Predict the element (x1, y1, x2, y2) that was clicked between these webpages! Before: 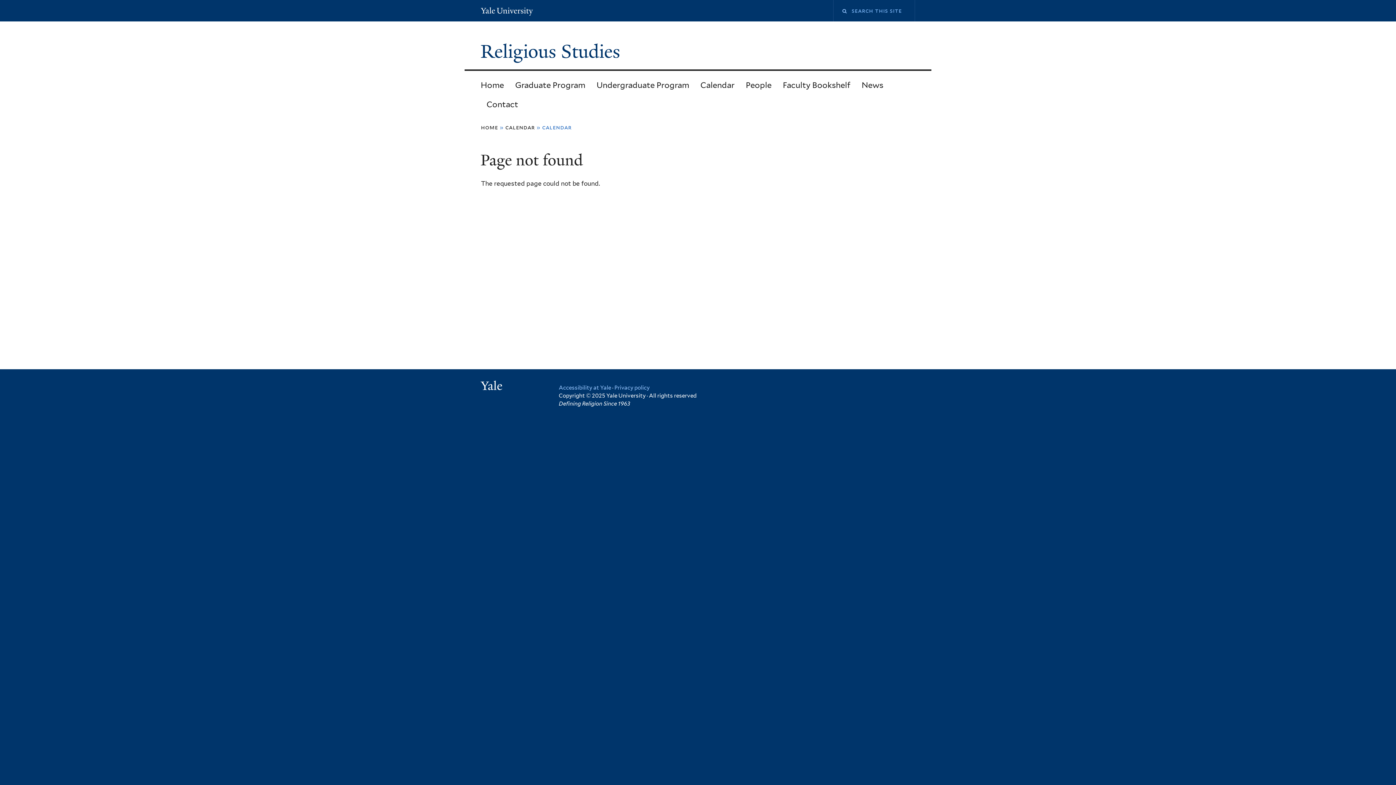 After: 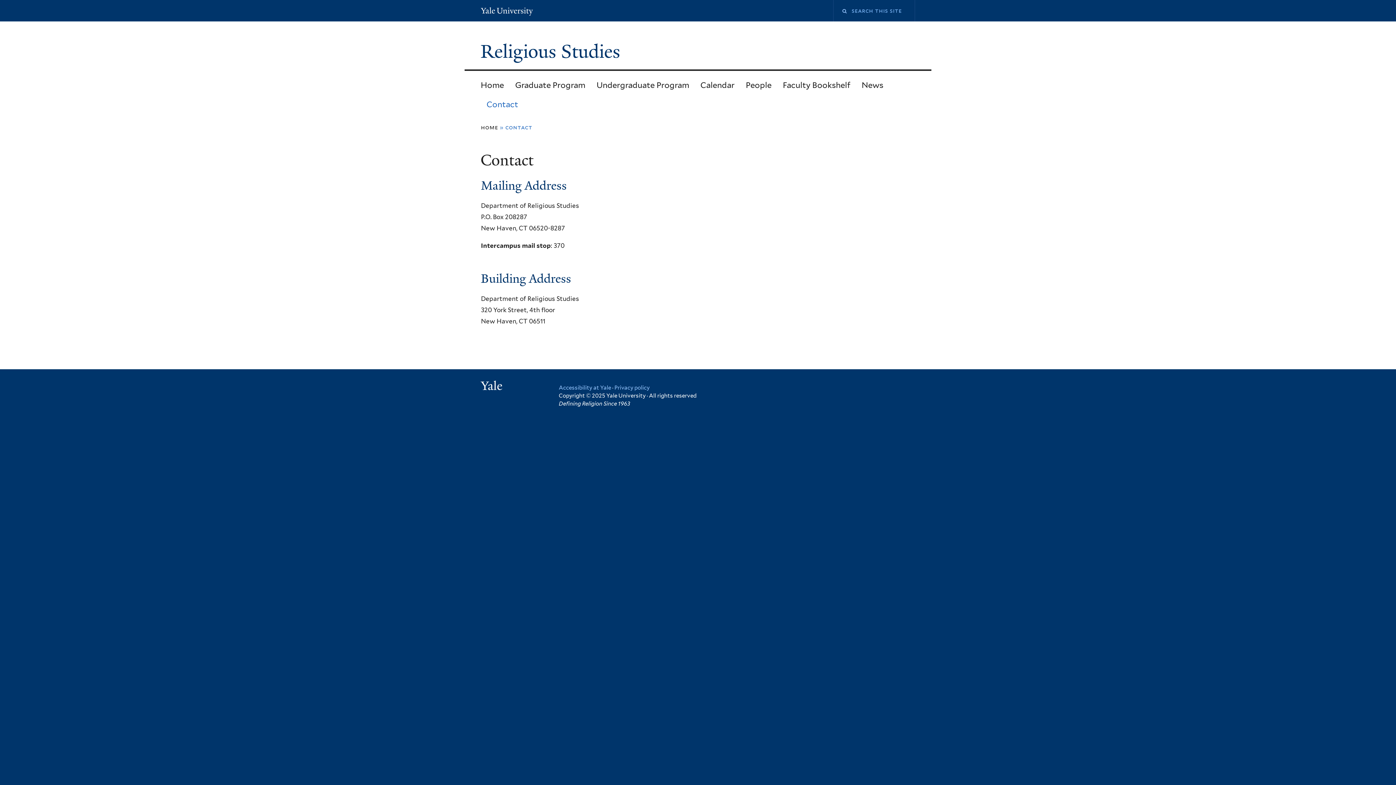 Action: bbox: (481, 94, 523, 114) label: Contact